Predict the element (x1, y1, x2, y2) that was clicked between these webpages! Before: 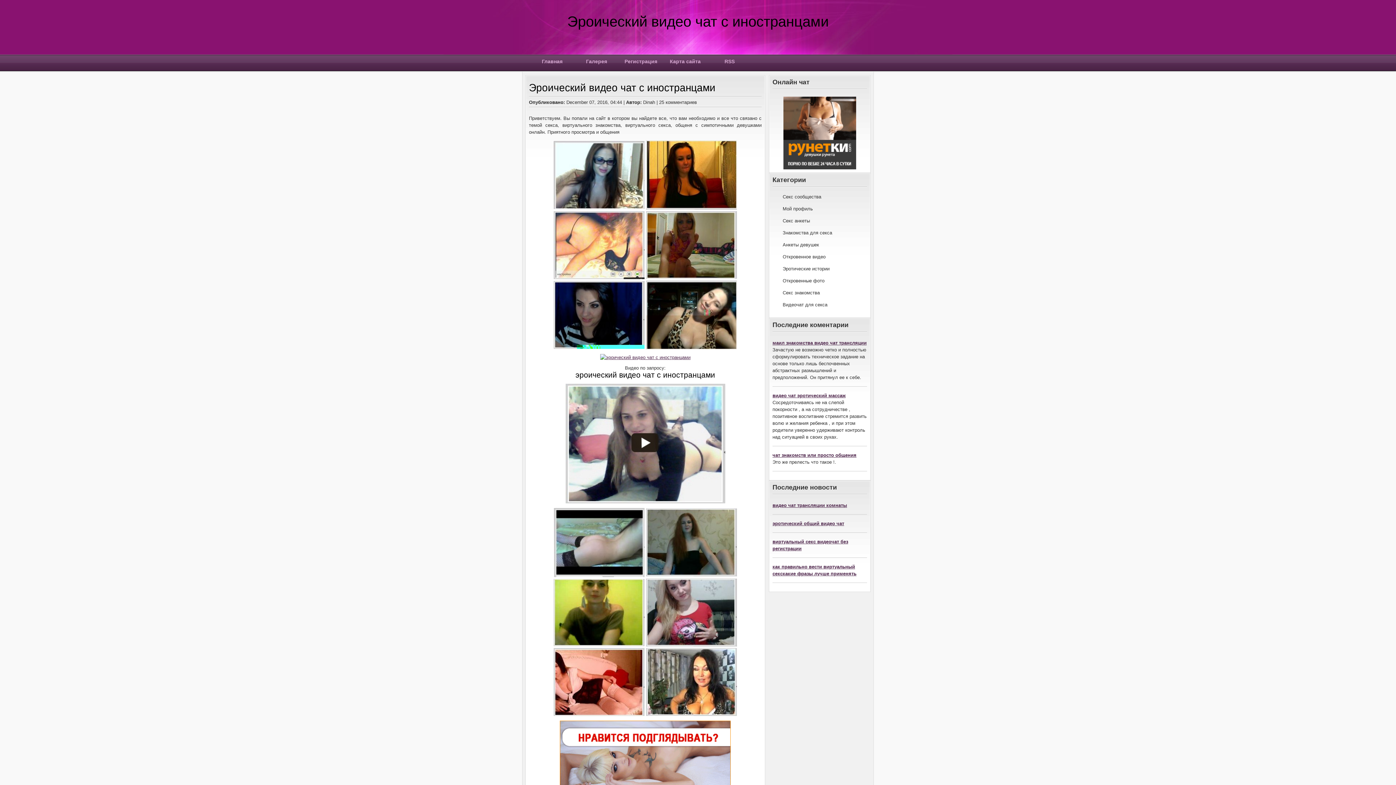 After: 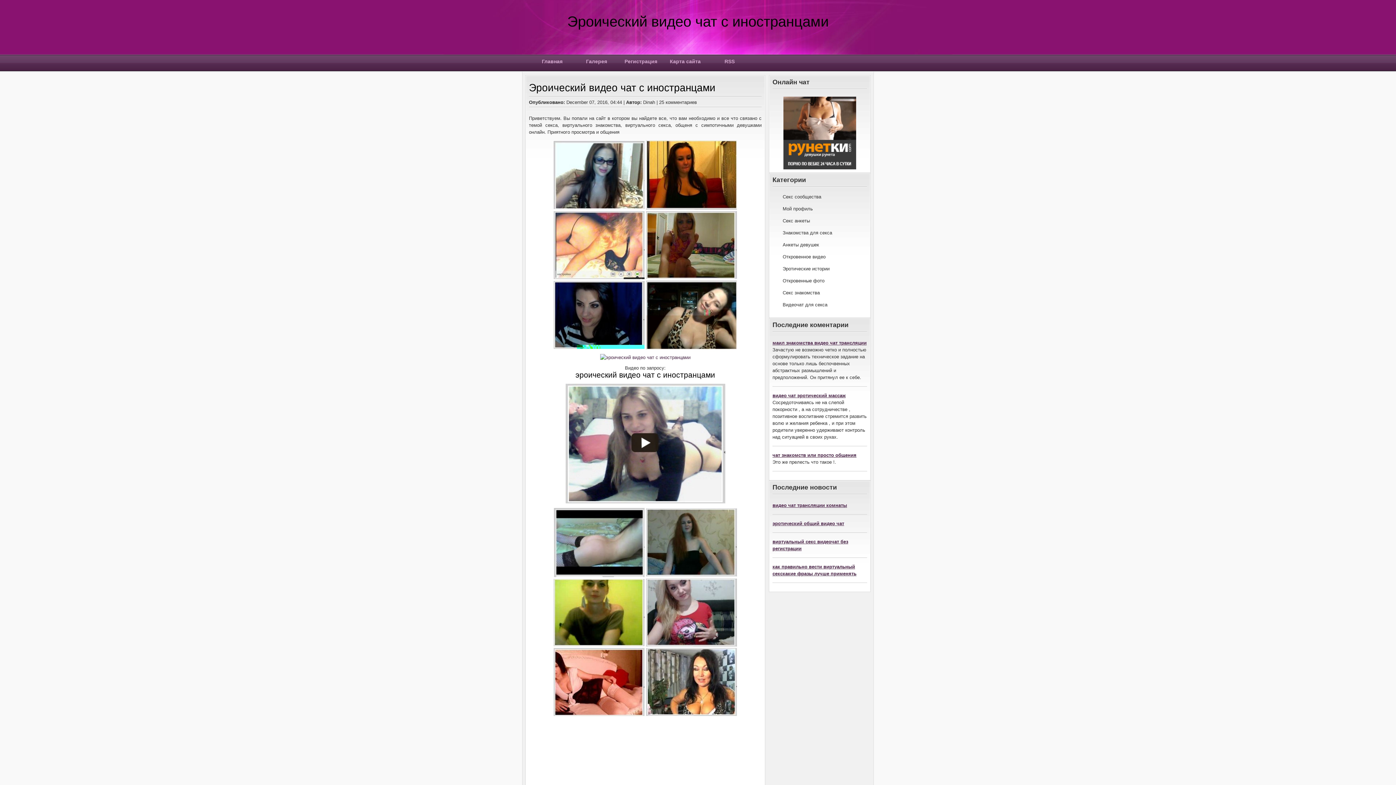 Action: bbox: (600, 354, 690, 360)